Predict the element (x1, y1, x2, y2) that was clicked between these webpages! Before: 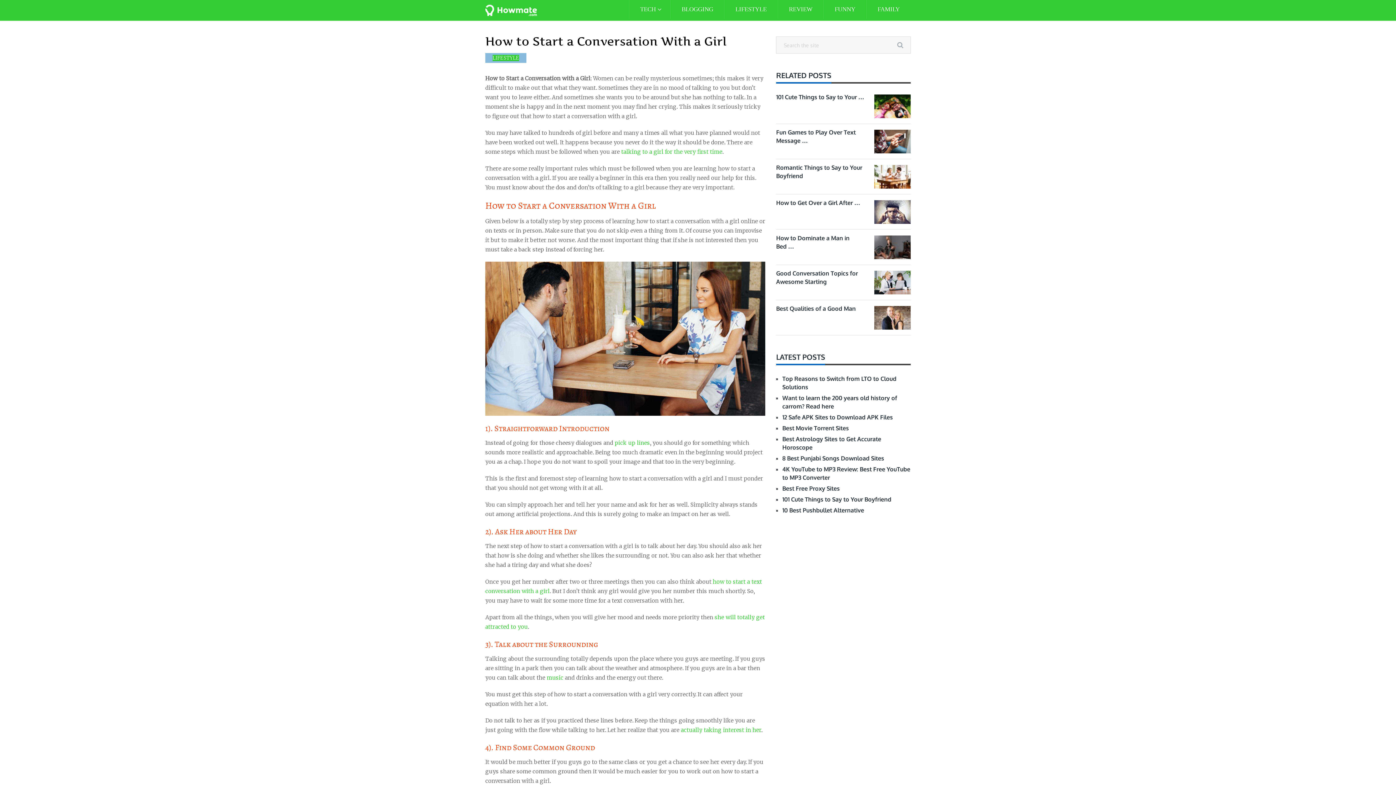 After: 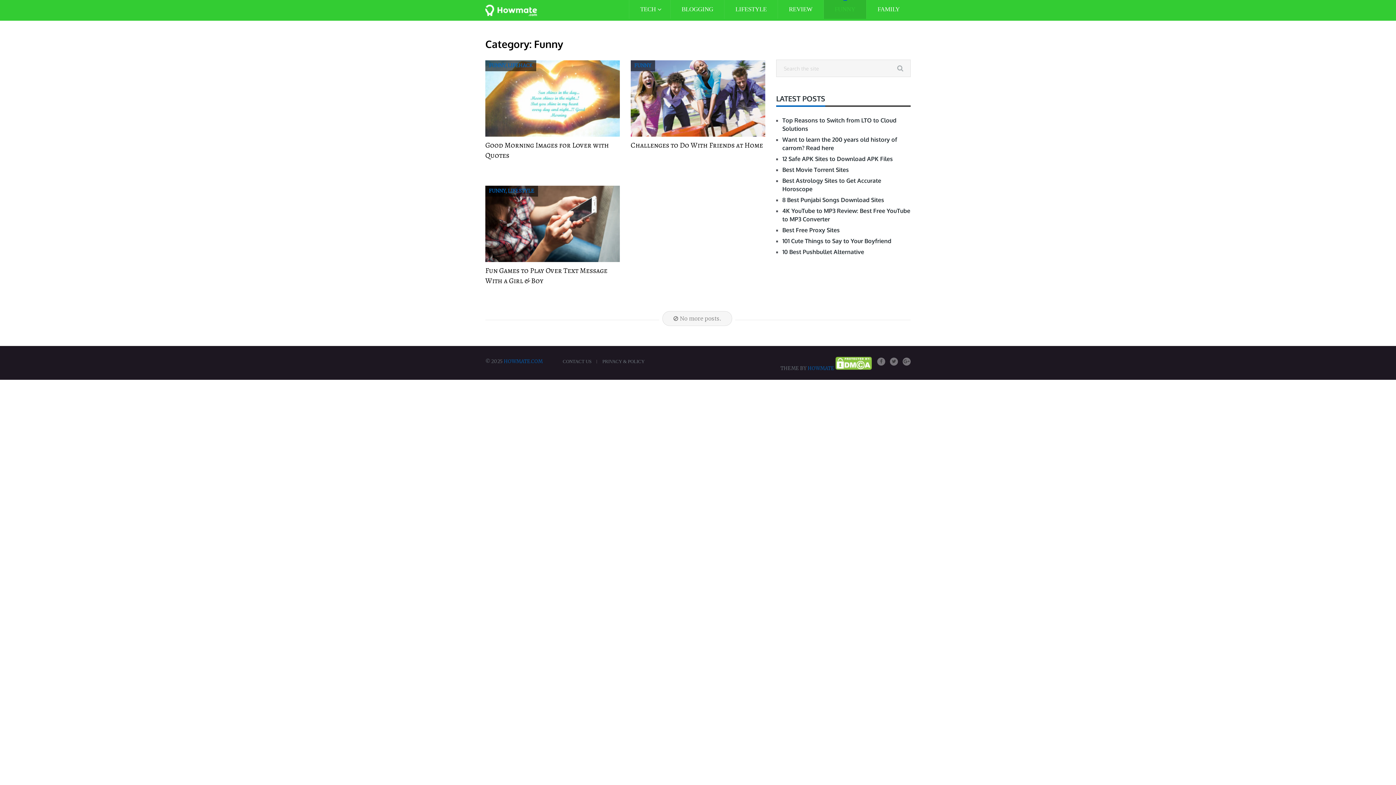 Action: label: FUNNY bbox: (824, 0, 866, 18)